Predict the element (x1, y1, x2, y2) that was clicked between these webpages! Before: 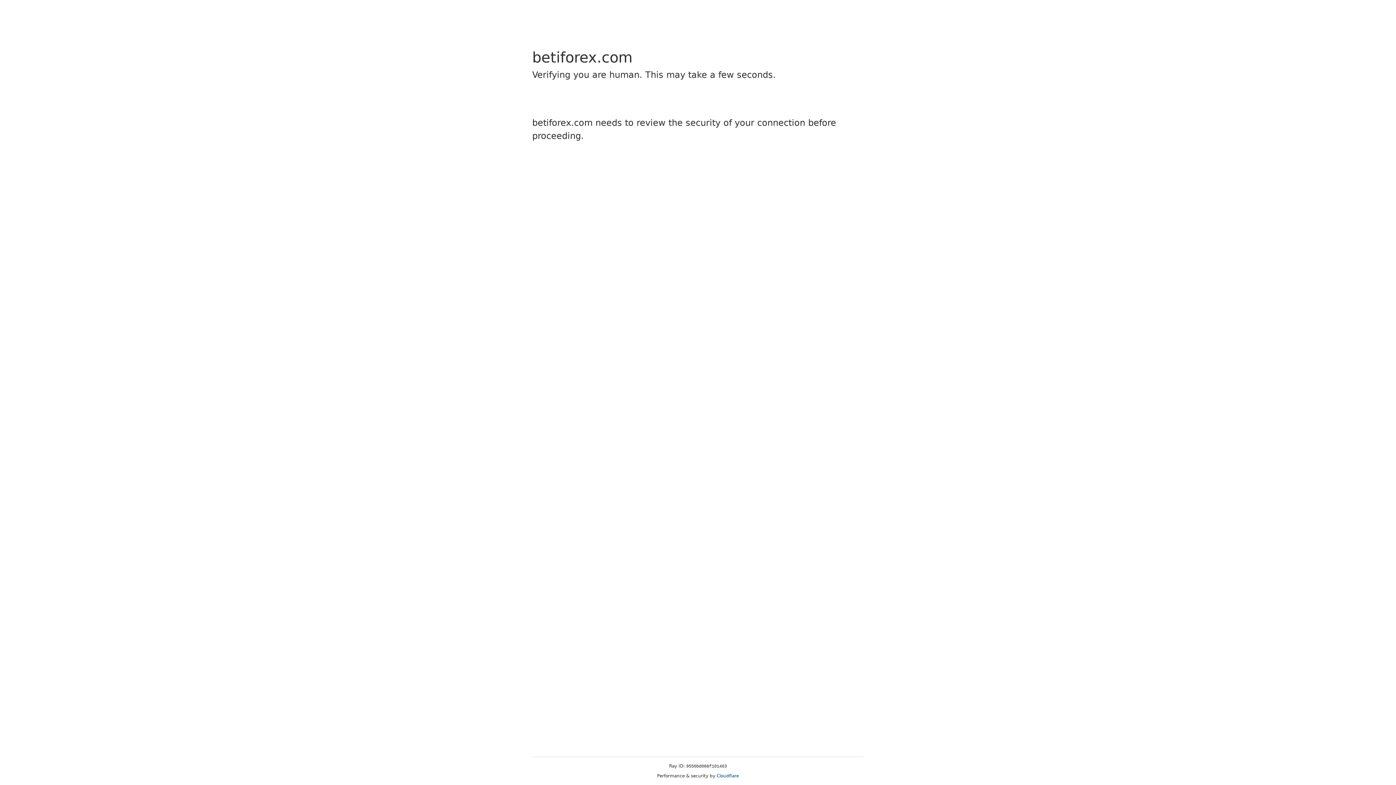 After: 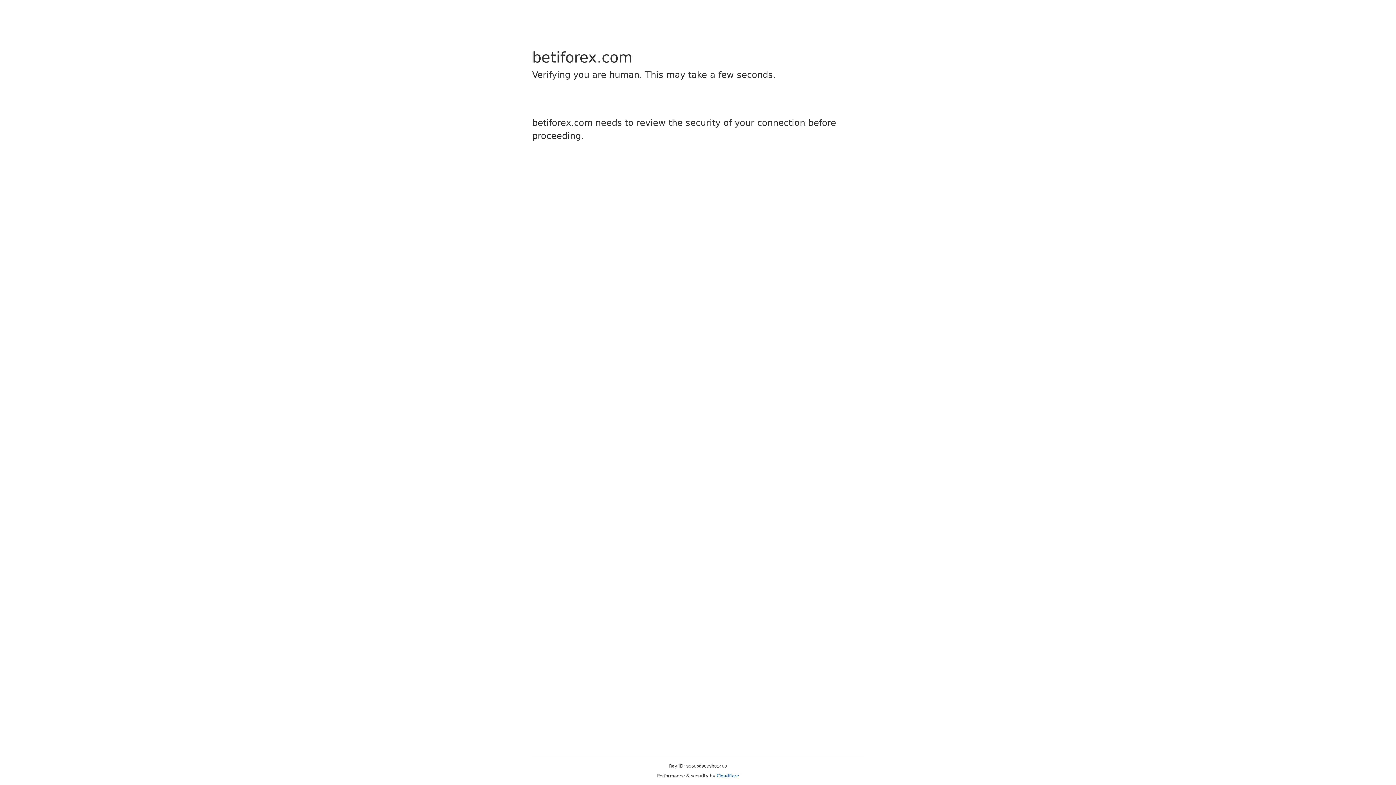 Action: bbox: (716, 773, 739, 778) label: Cloudflare